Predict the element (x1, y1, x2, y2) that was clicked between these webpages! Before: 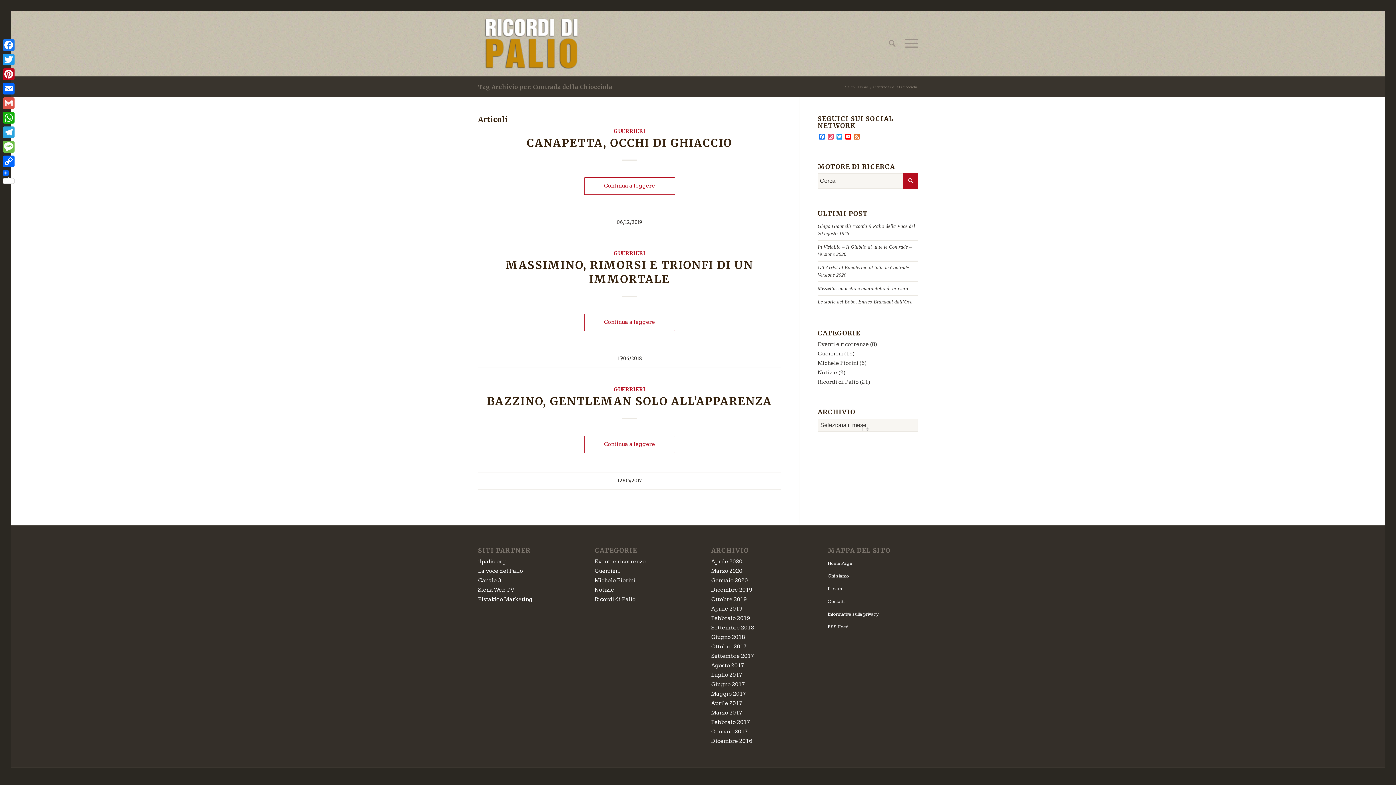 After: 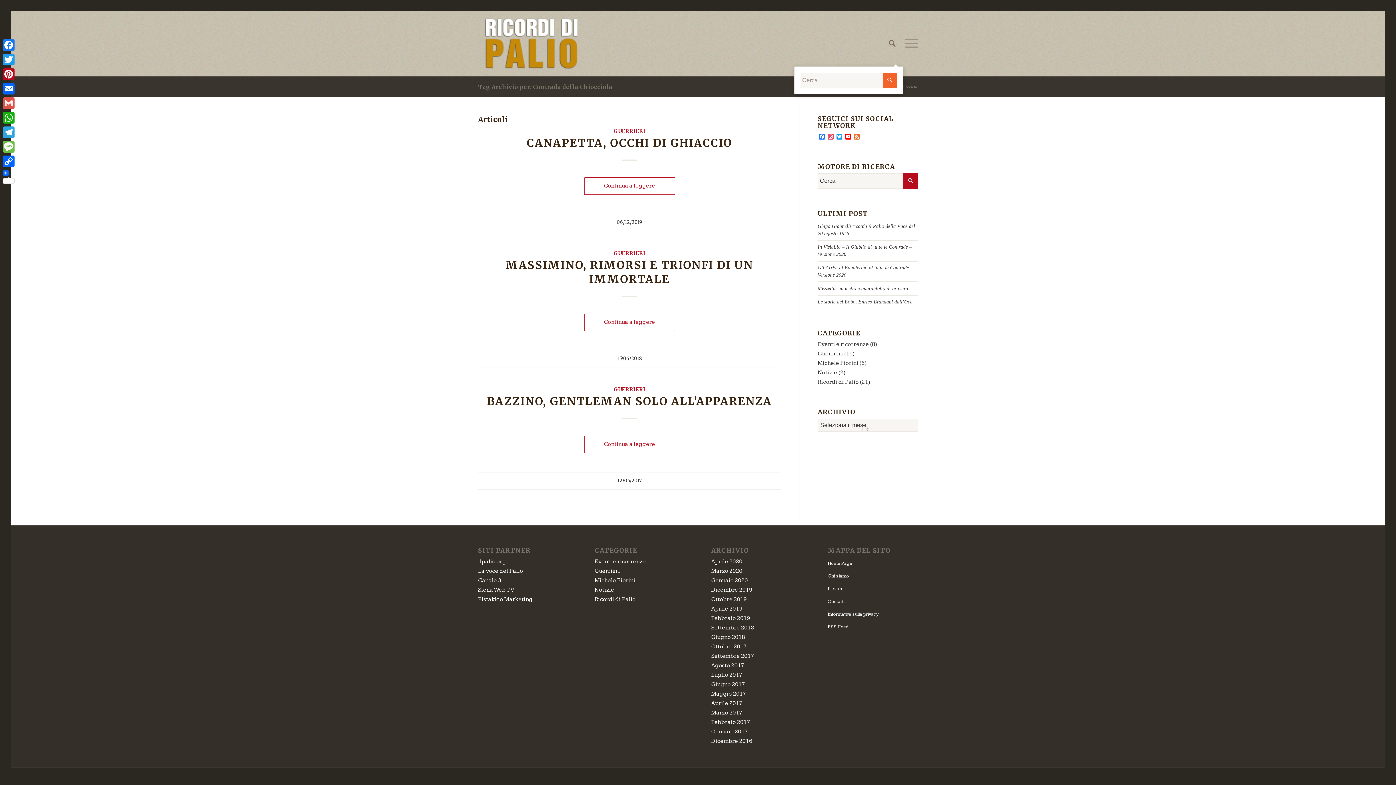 Action: bbox: (884, 10, 900, 76) label: Cerca